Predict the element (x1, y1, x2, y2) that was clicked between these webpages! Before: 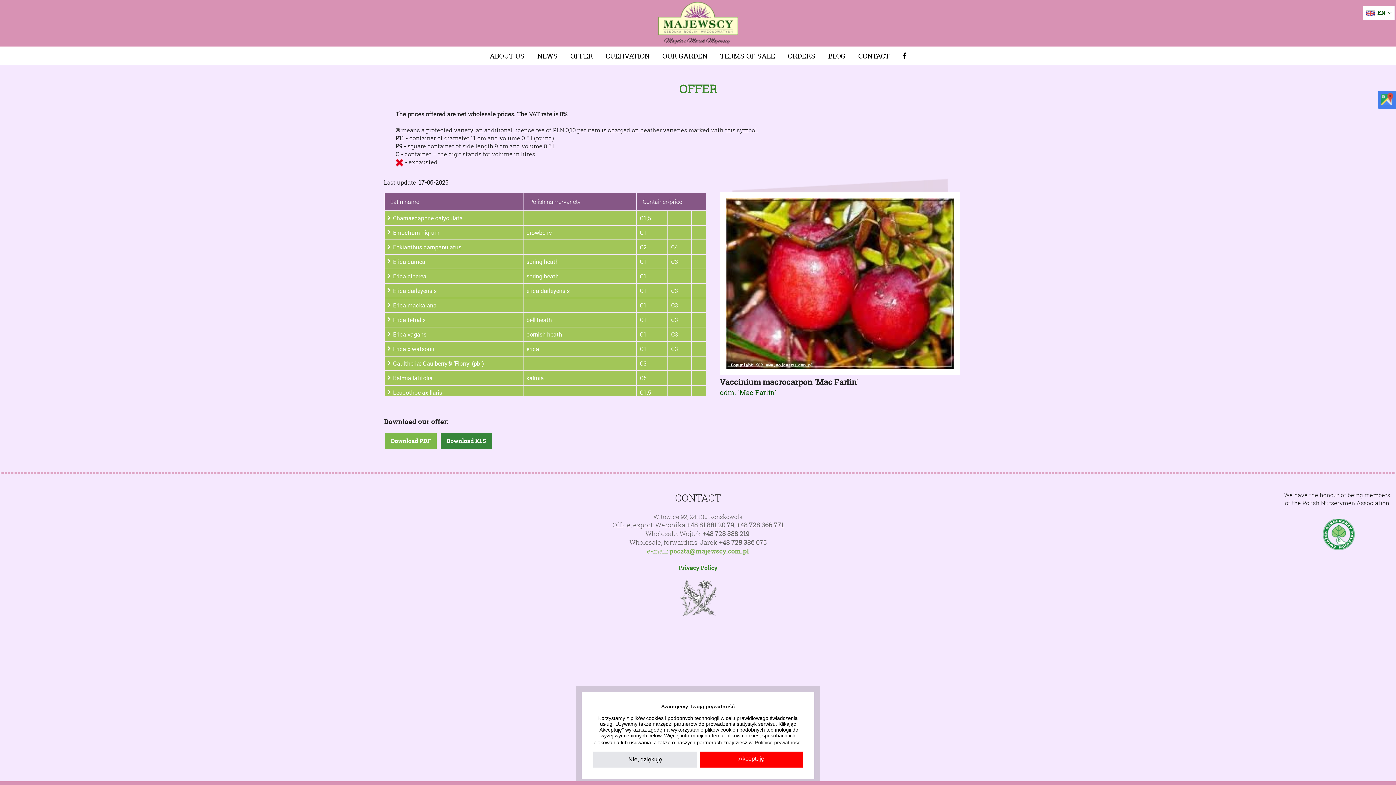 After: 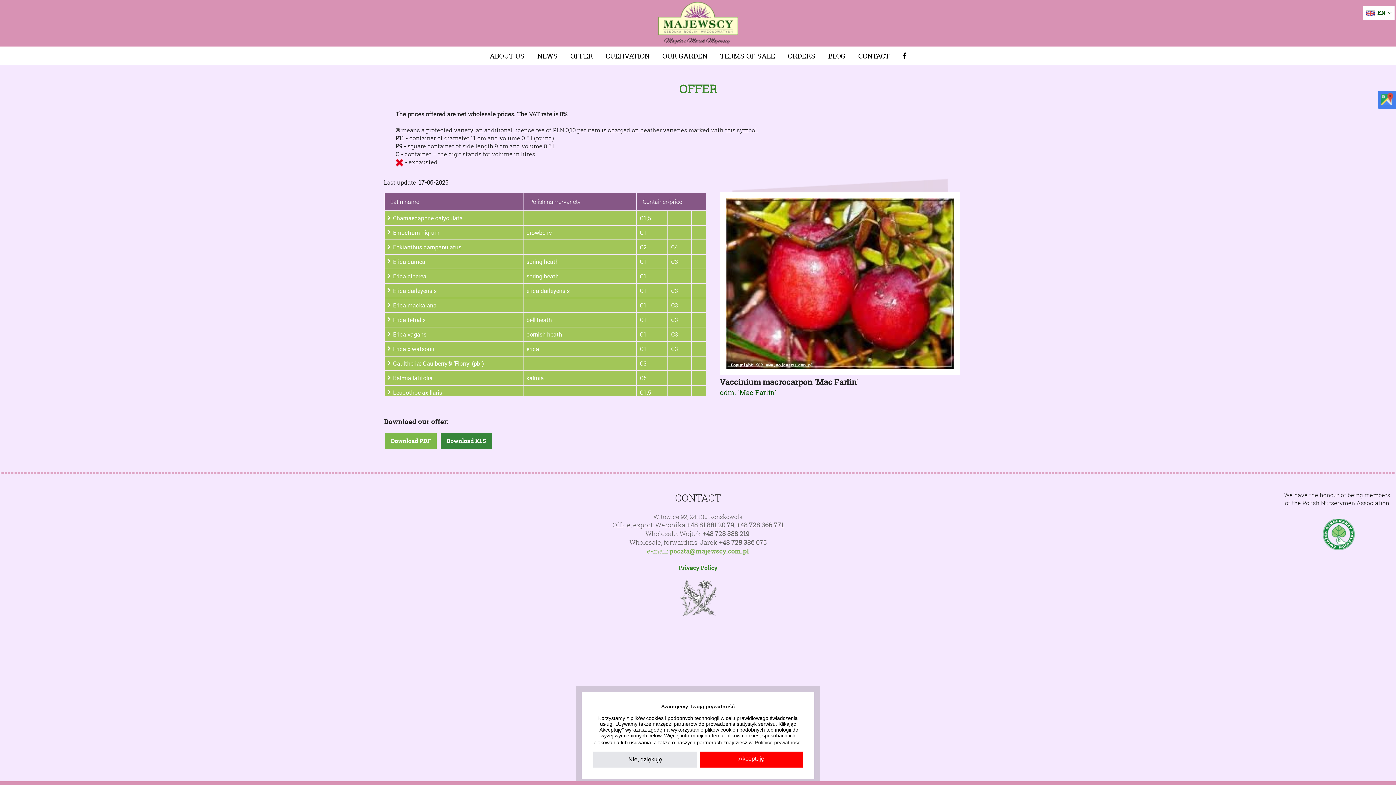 Action: bbox: (702, 529, 749, 538) label: +48 728 388 219